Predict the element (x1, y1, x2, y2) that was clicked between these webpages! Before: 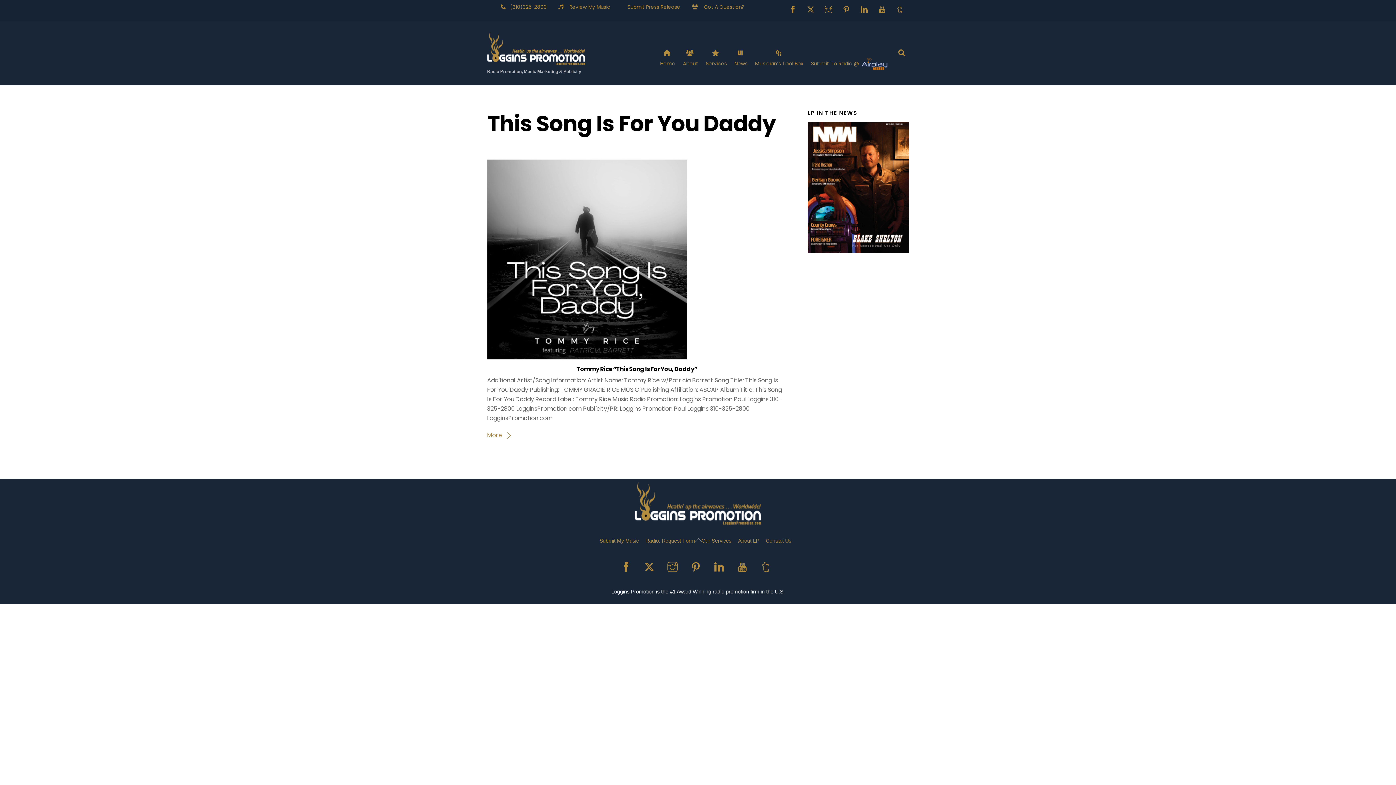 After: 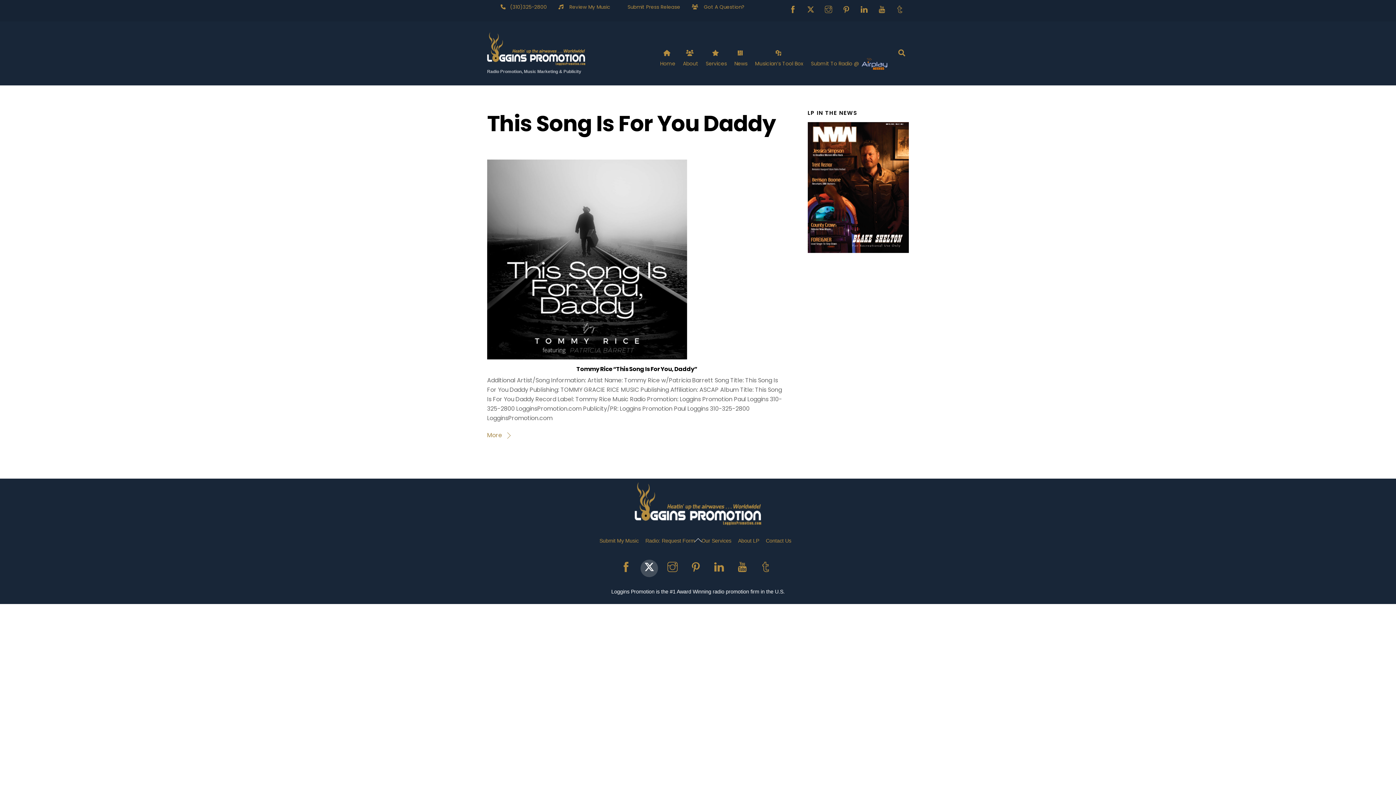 Action: label: x bbox: (640, 565, 660, 571)